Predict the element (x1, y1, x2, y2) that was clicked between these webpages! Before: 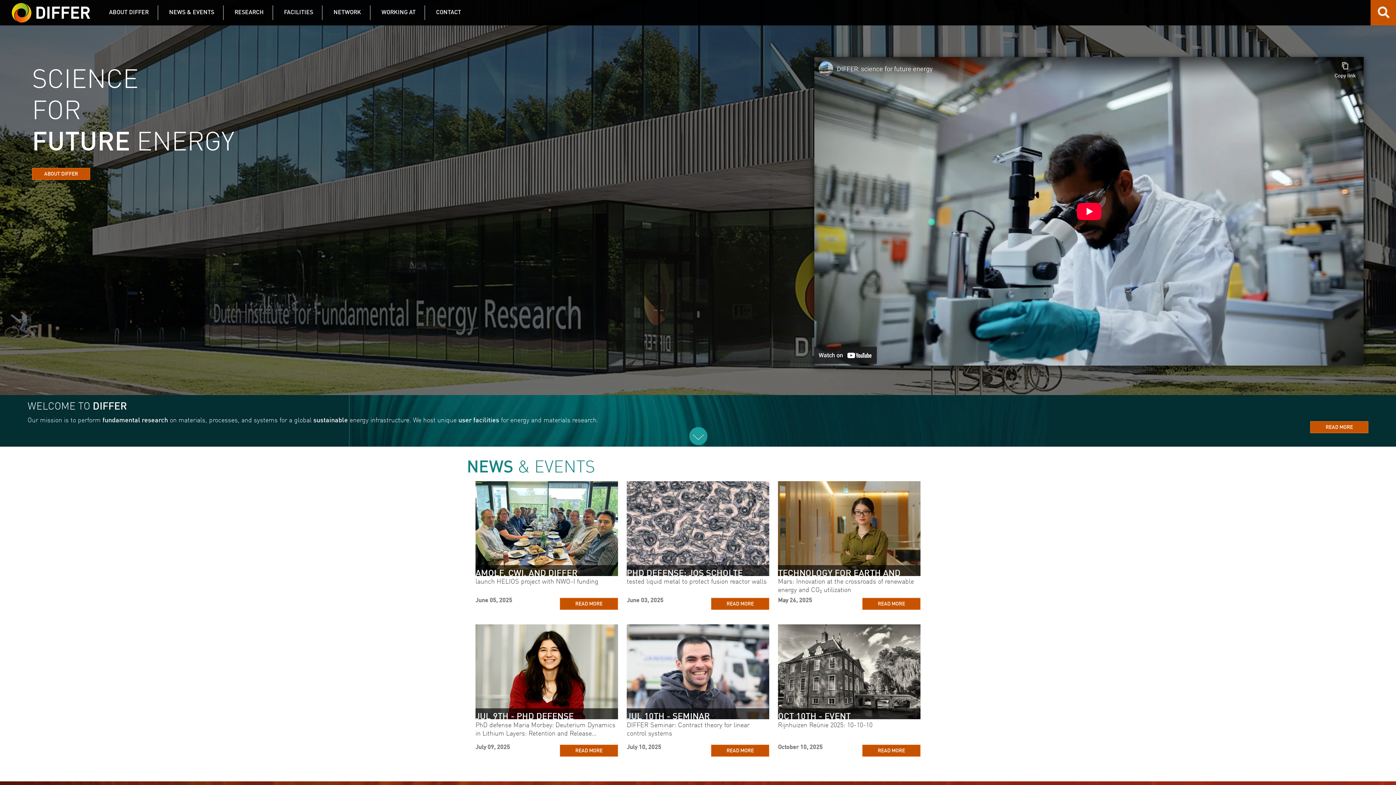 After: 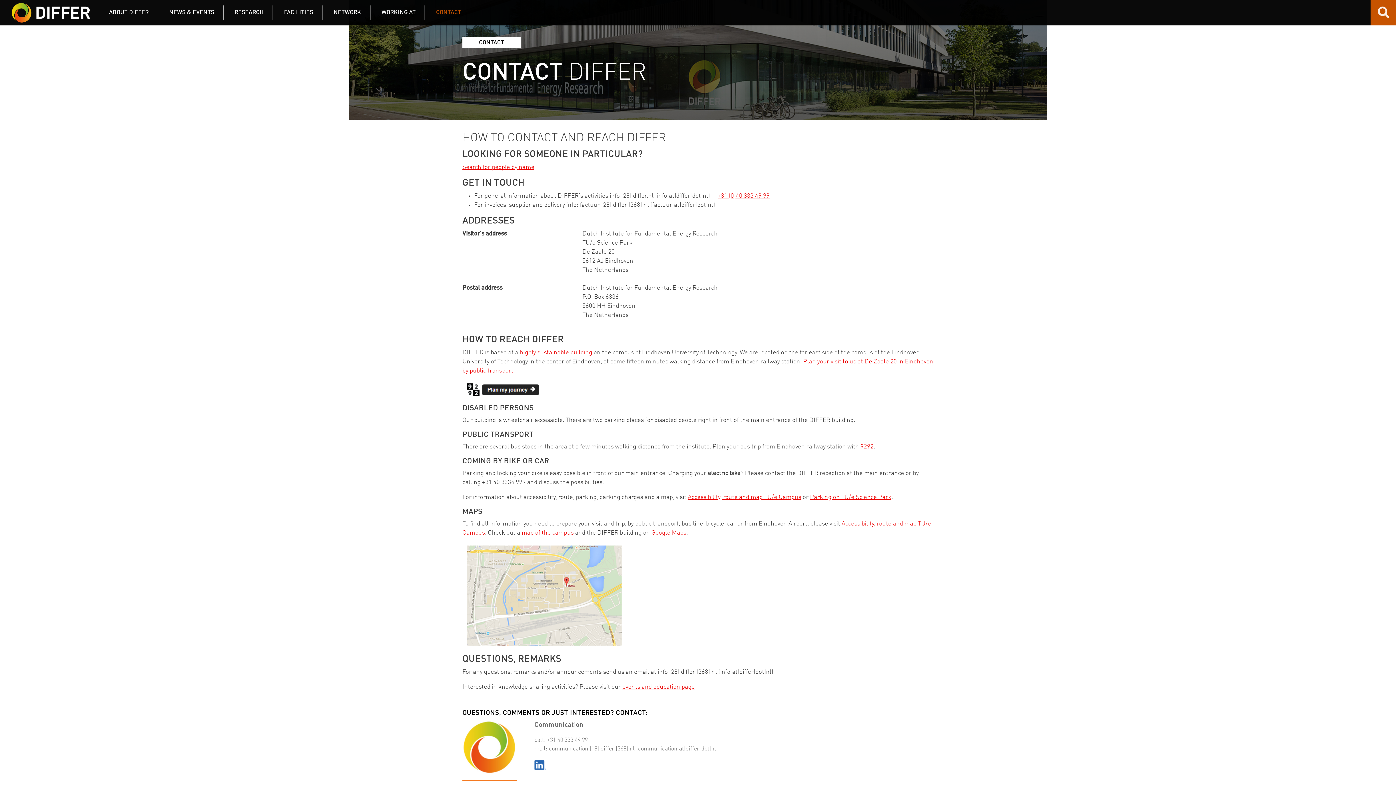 Action: label: CONTACT bbox: (433, -1, 464, 26)